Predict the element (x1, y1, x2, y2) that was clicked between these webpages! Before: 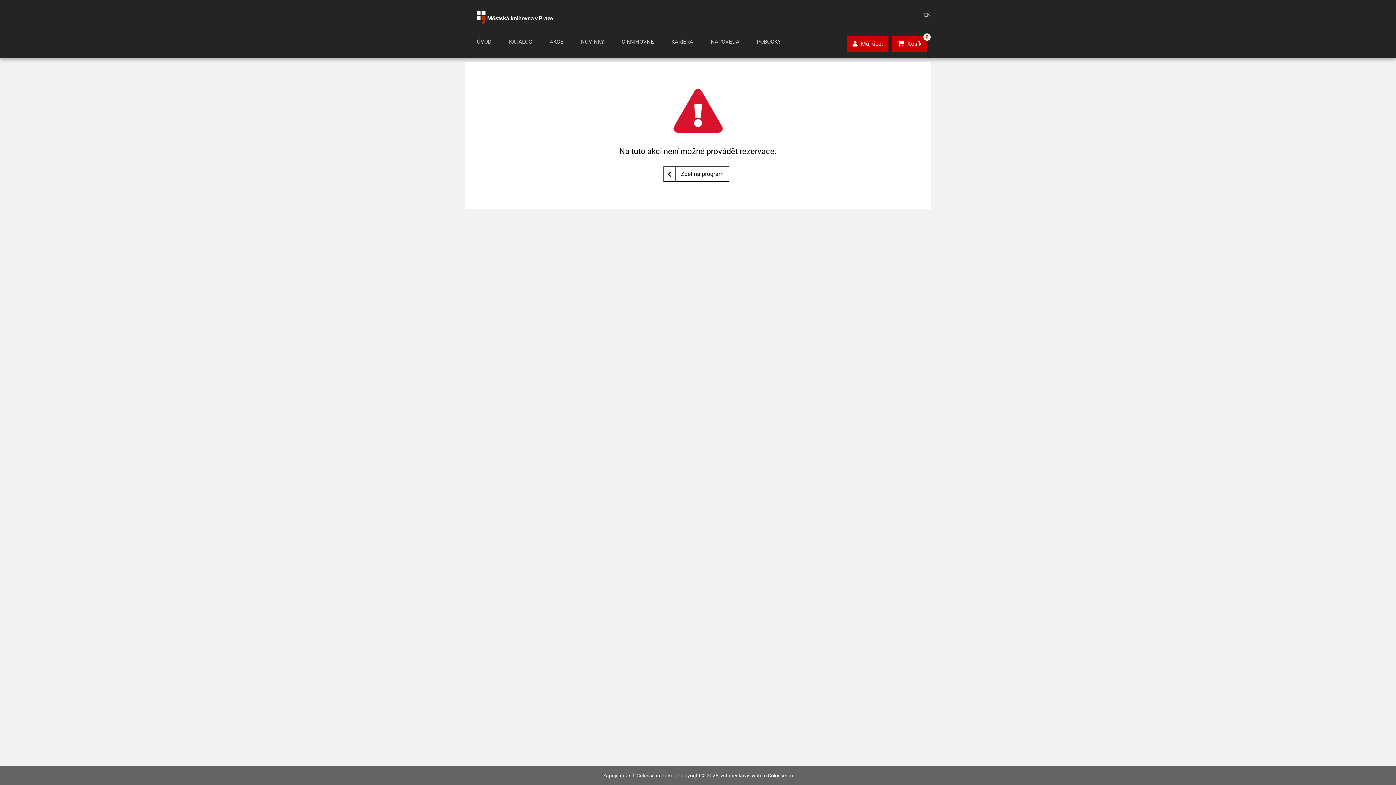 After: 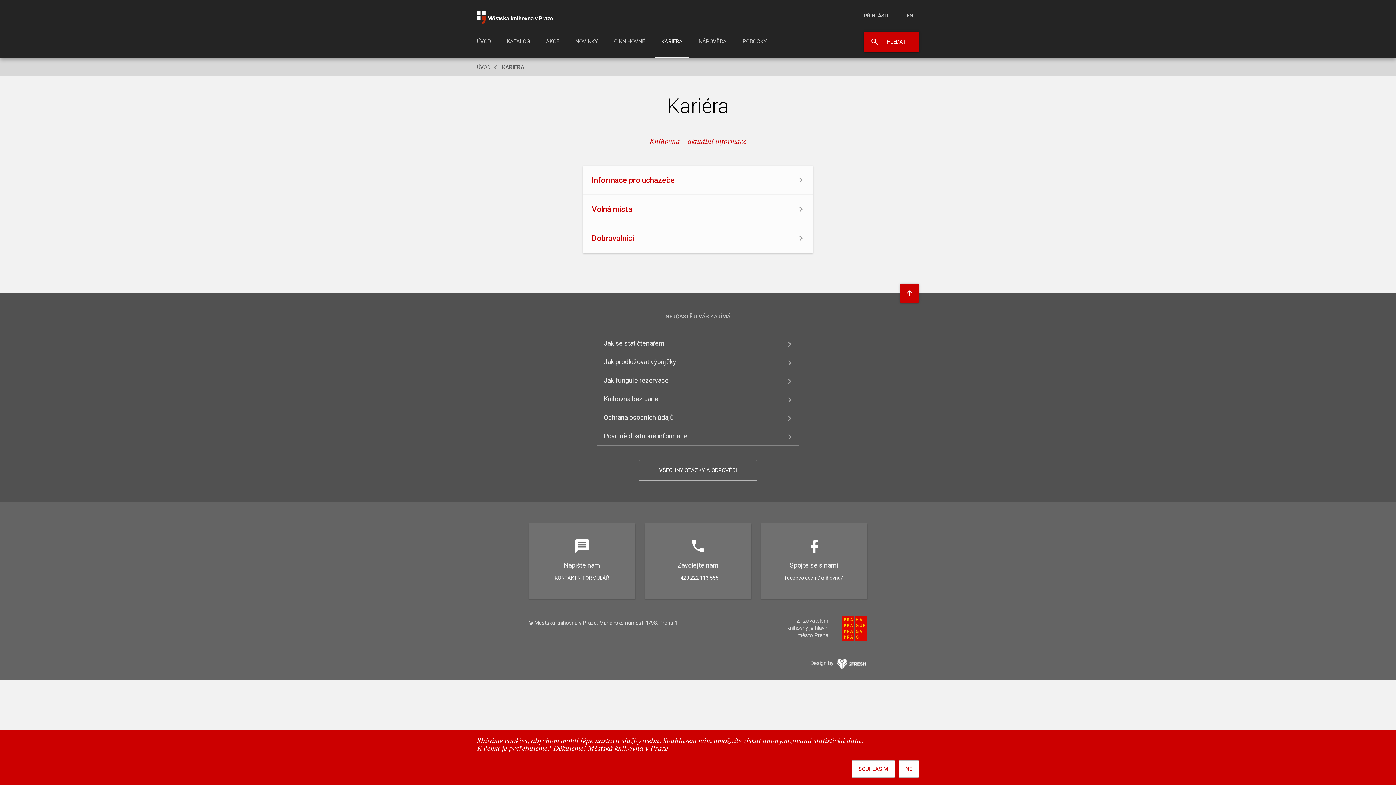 Action: label: KARIÉRA bbox: (665, 28, 699, 59)